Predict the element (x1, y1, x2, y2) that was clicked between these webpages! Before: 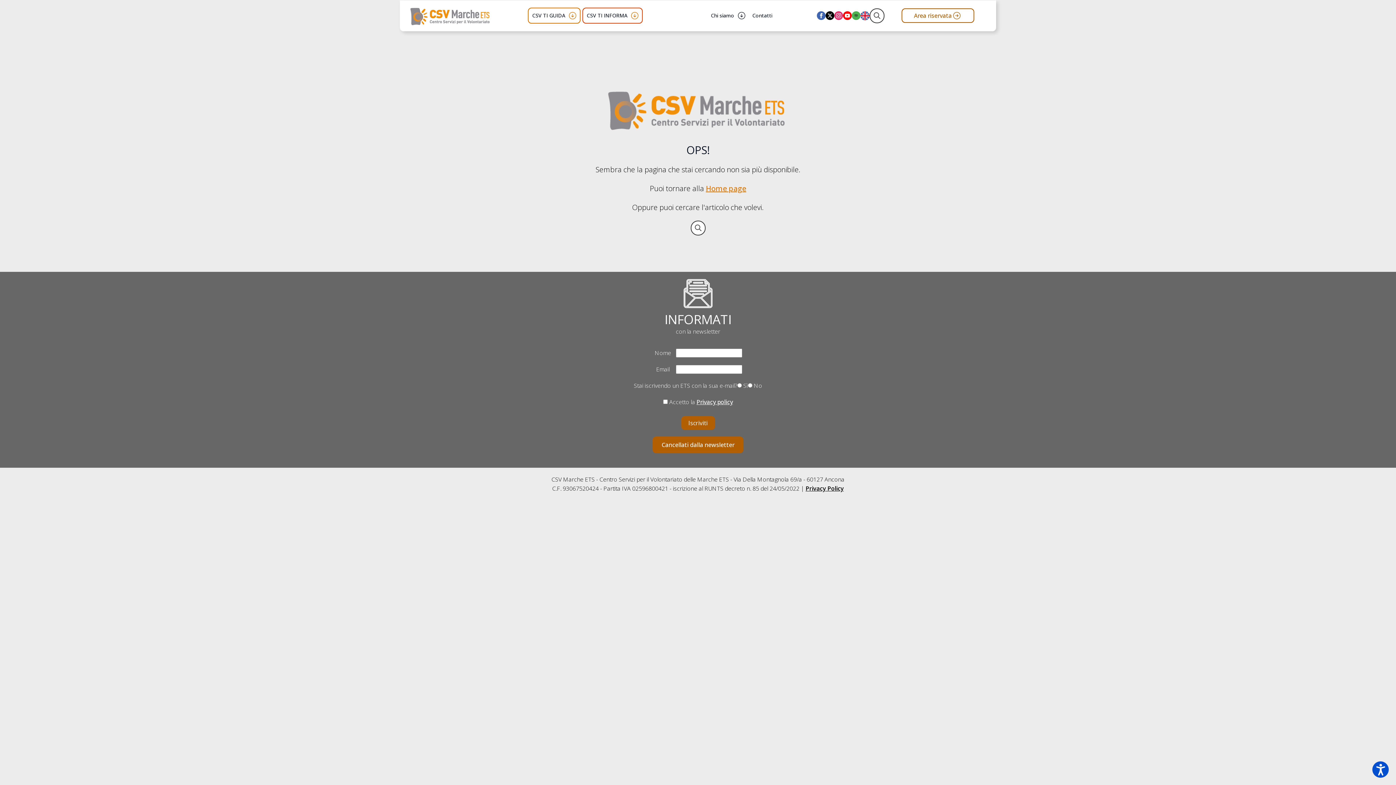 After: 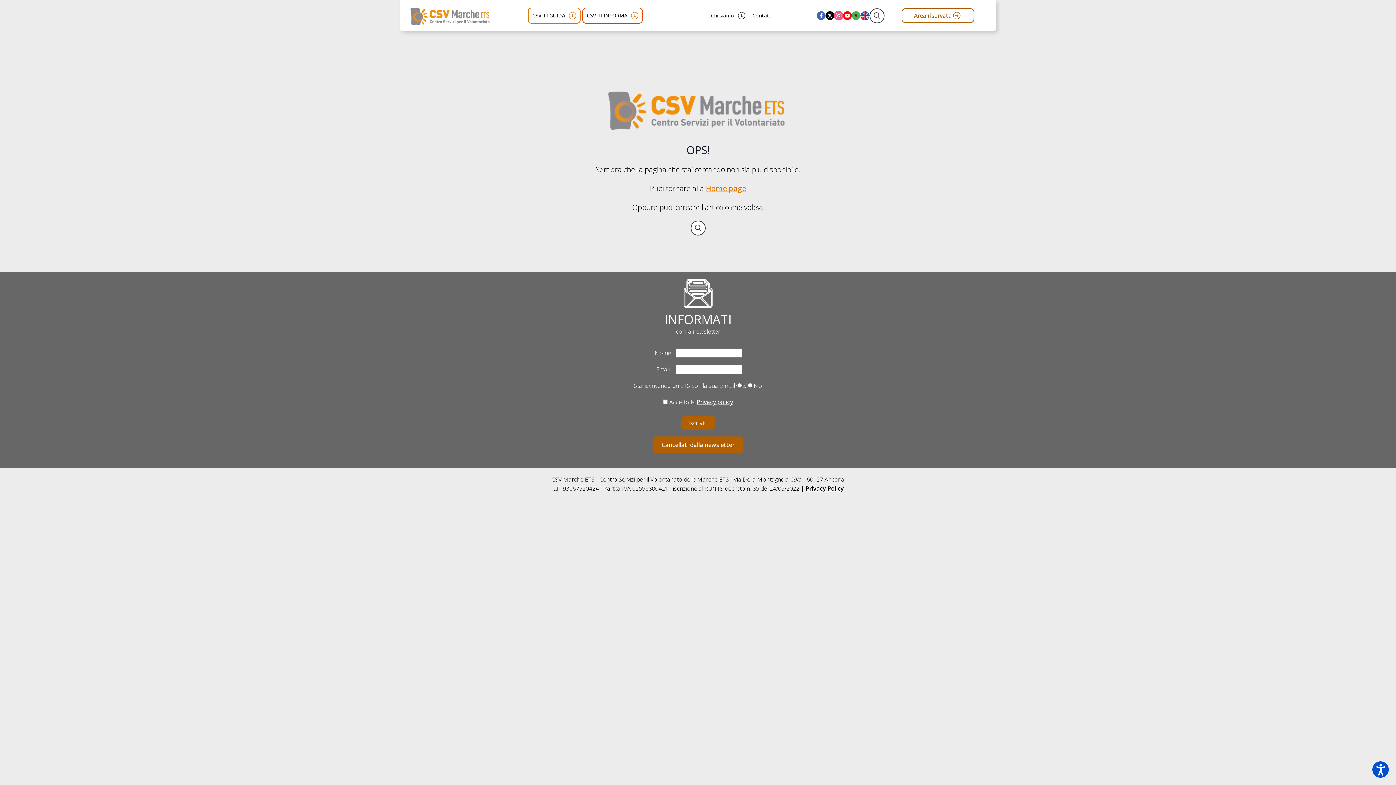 Action: bbox: (834, 11, 843, 20) label: instagram